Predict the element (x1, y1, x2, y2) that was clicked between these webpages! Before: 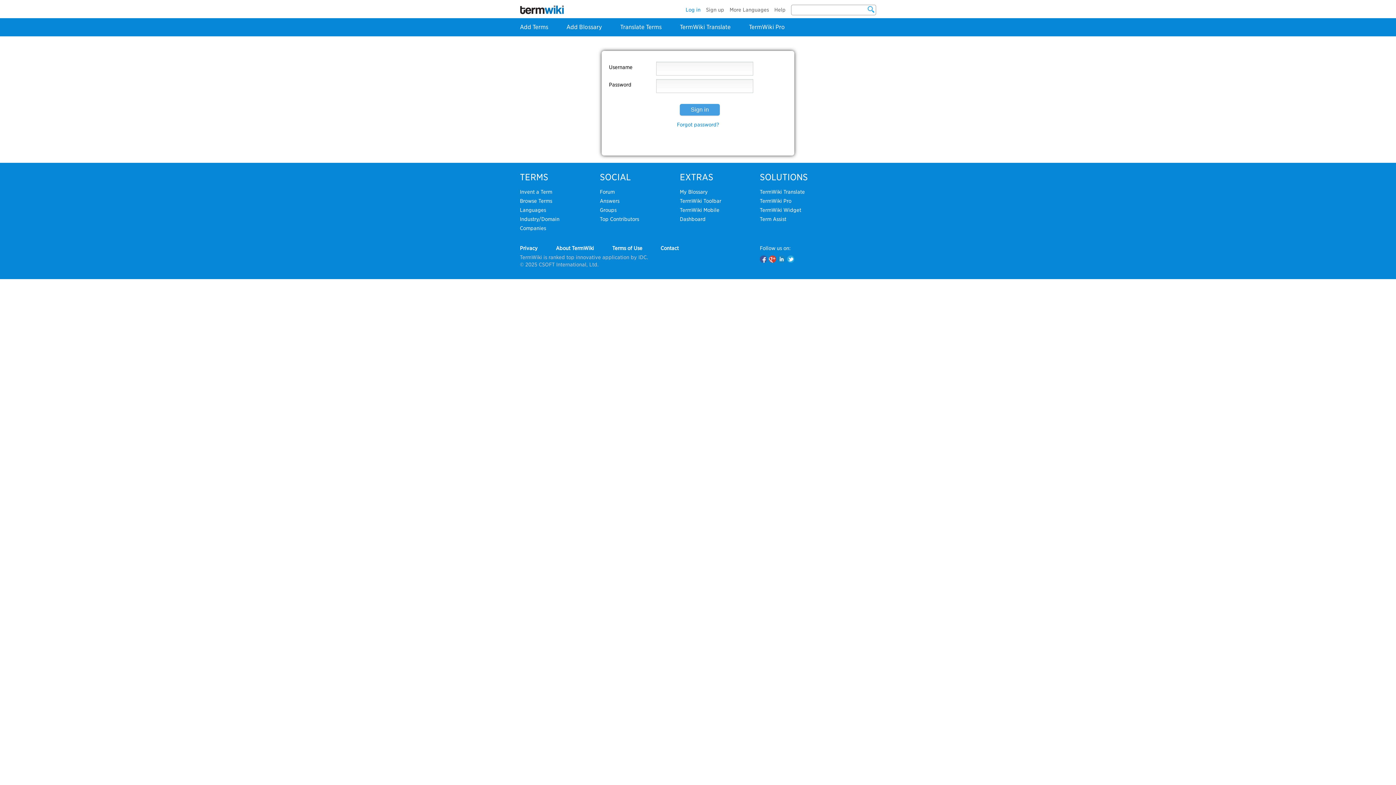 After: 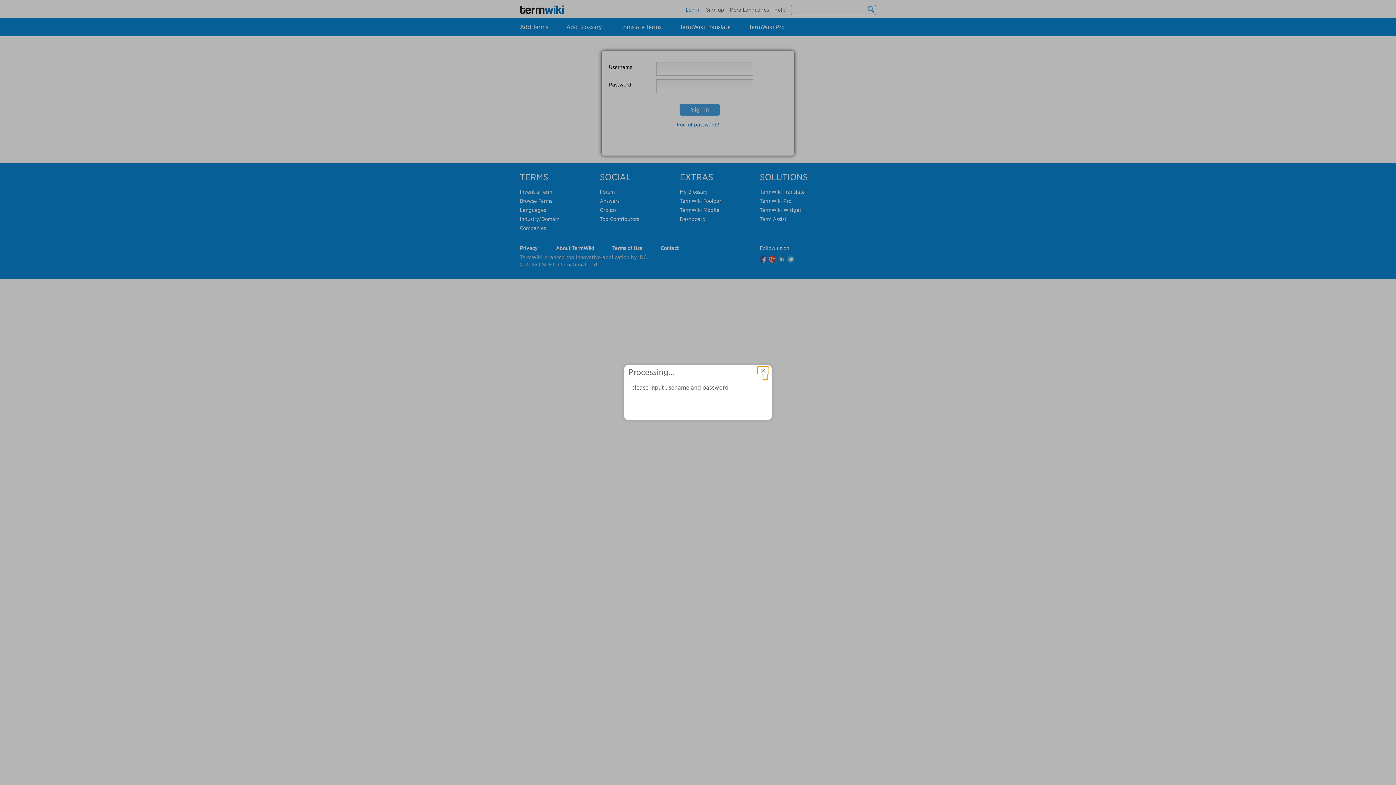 Action: bbox: (680, 104, 720, 115) label: Sign in